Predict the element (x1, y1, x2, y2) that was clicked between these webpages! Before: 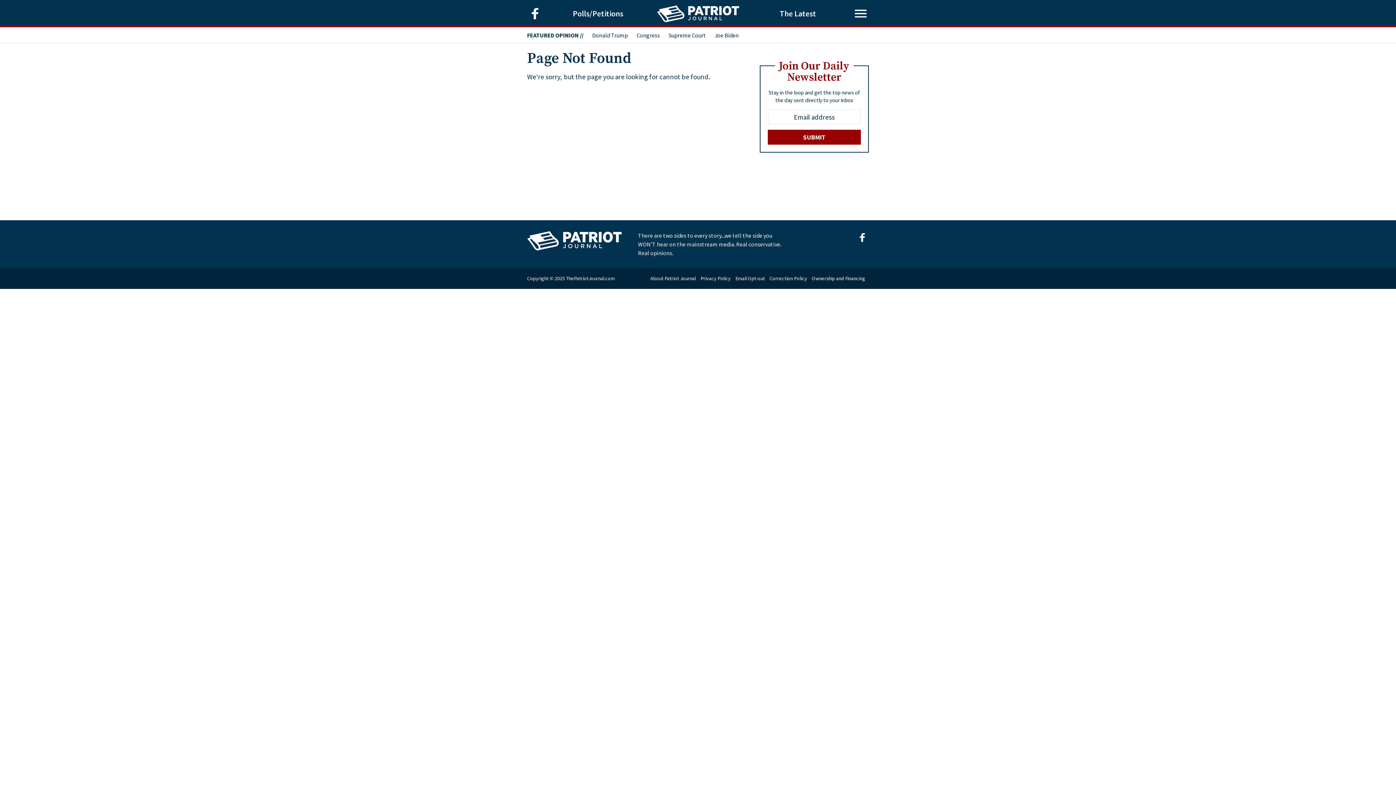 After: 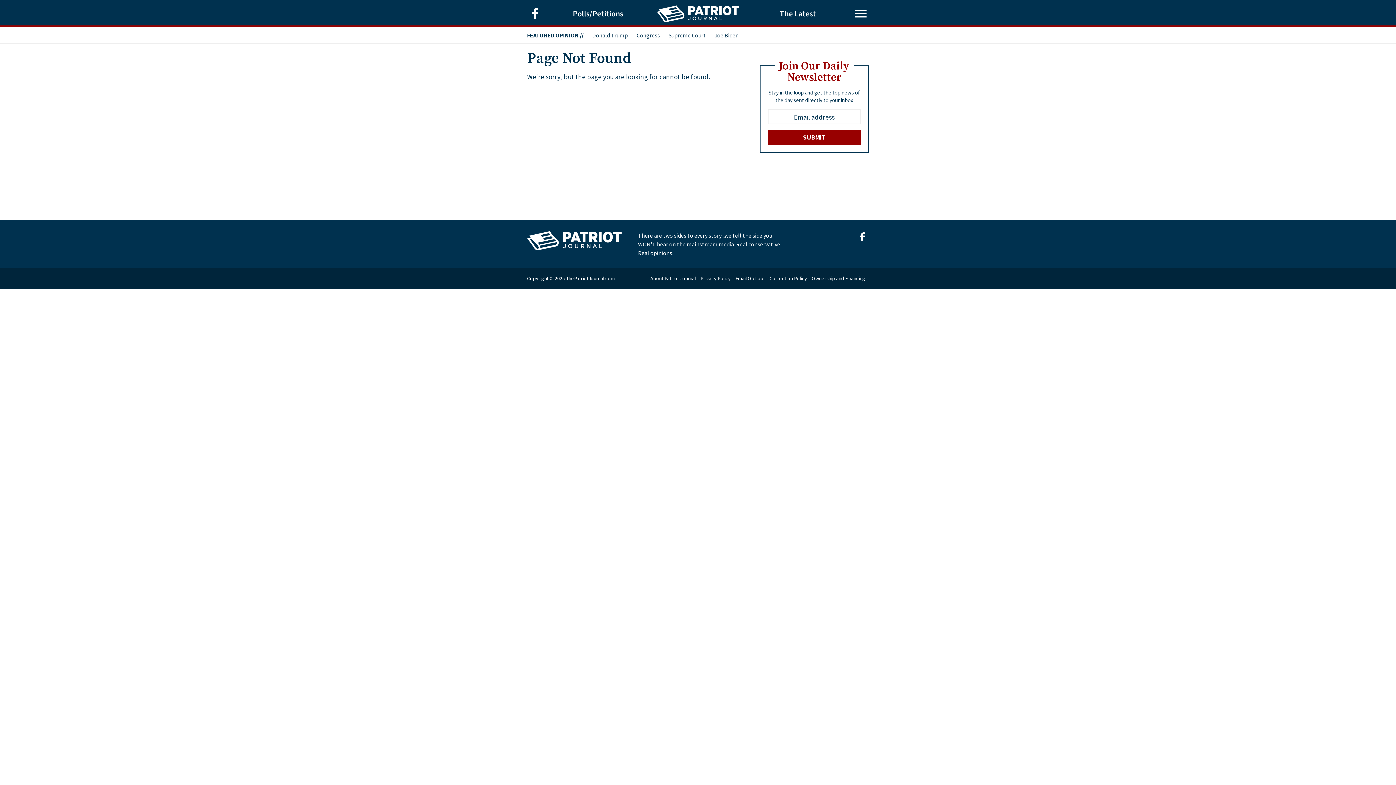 Action: bbox: (856, 237, 869, 245)